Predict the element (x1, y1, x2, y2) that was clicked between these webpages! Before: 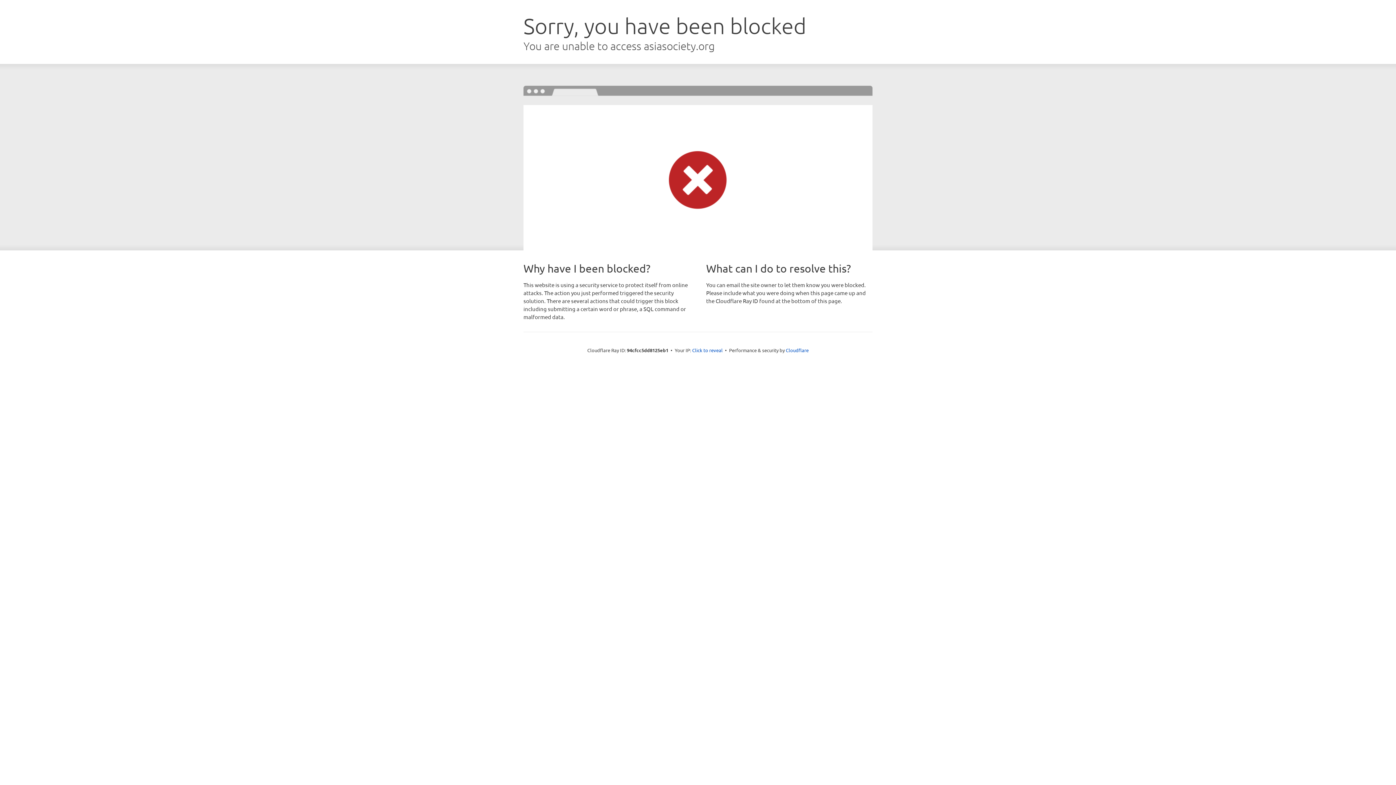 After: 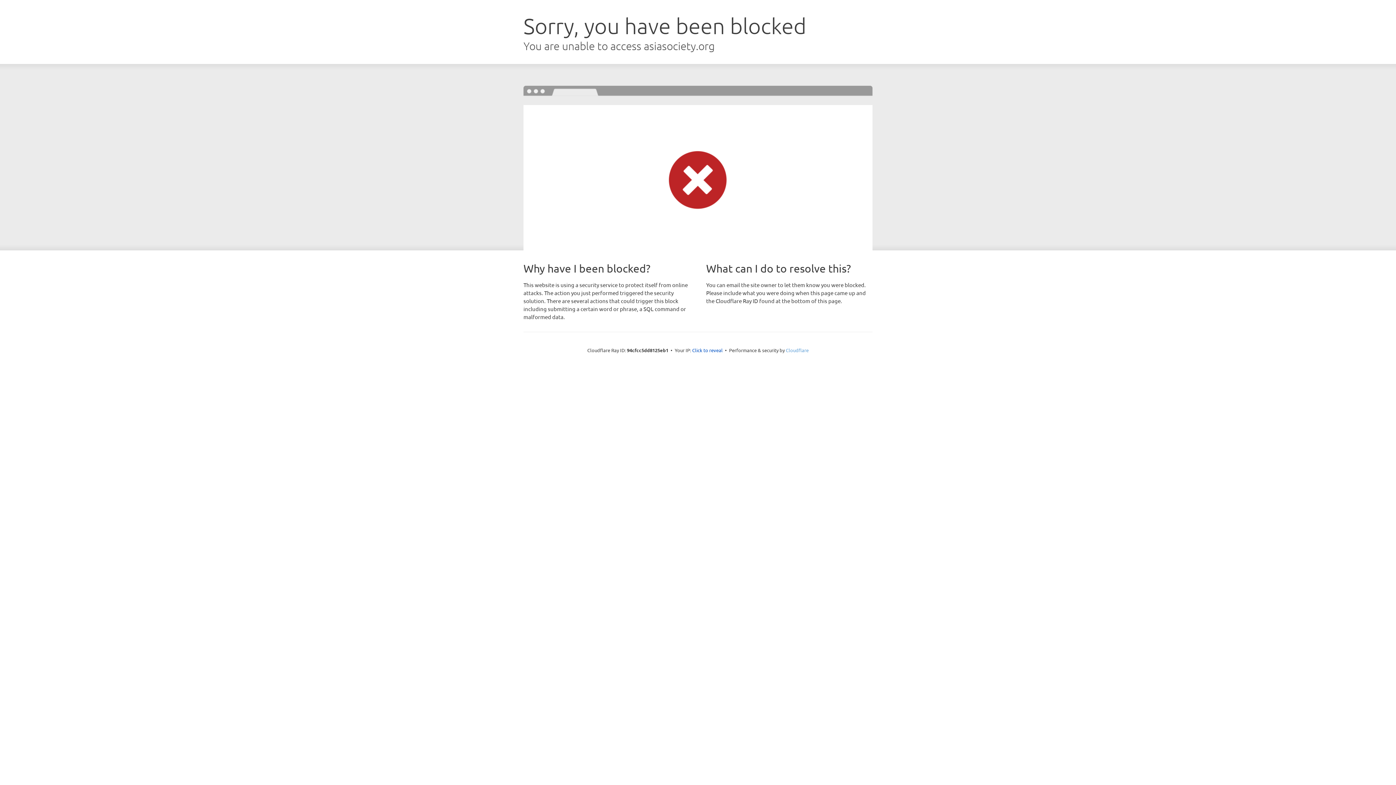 Action: bbox: (786, 347, 808, 353) label: Cloudflare